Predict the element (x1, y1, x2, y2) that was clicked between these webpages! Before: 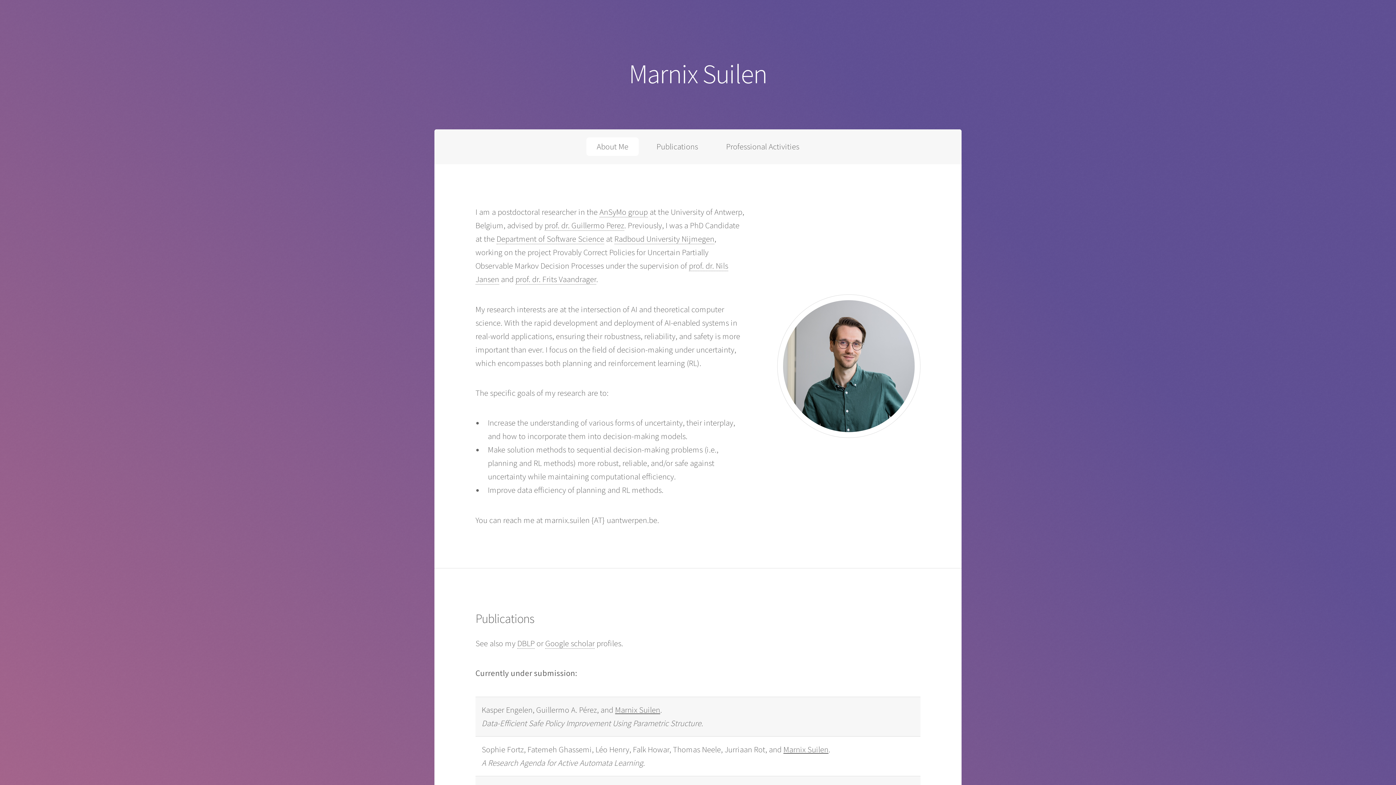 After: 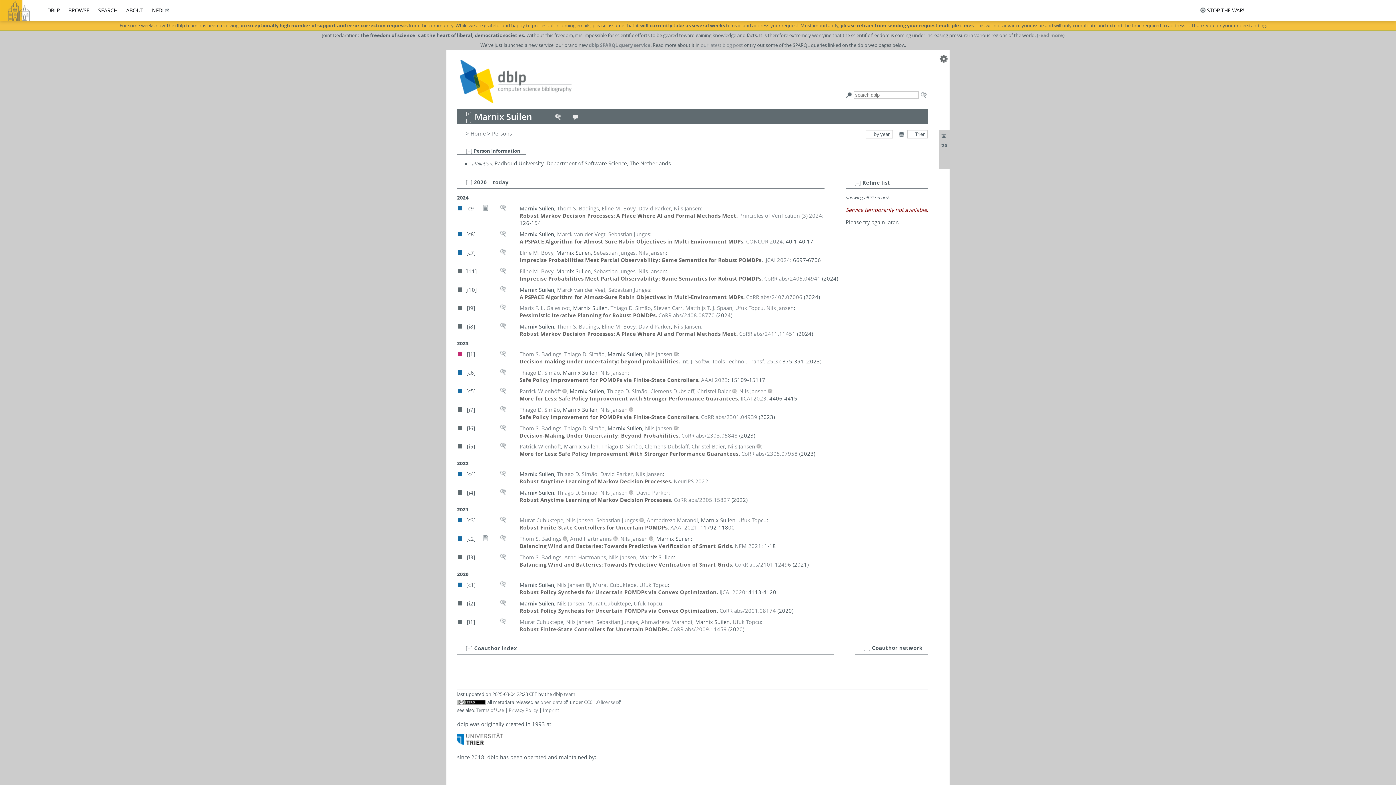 Action: bbox: (517, 638, 534, 649) label: DBLP